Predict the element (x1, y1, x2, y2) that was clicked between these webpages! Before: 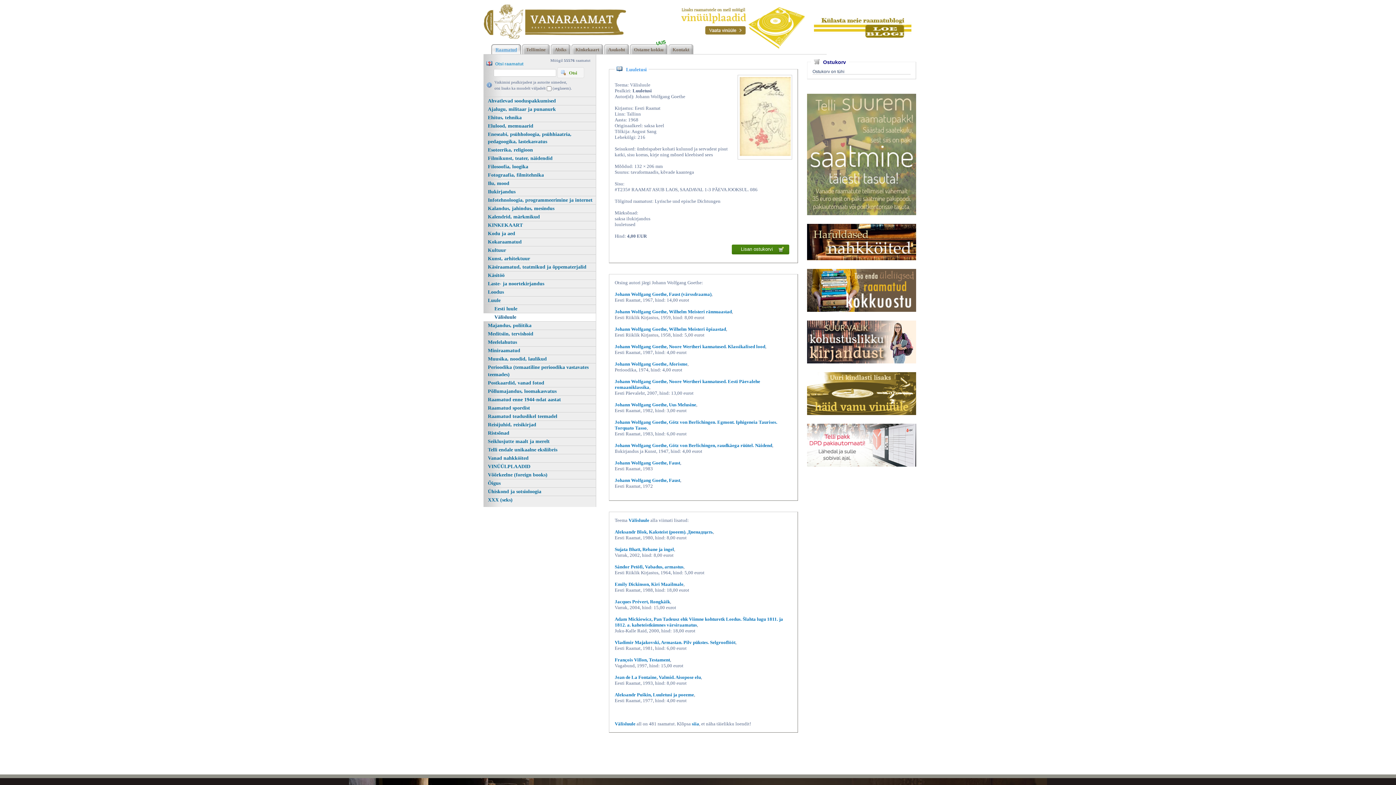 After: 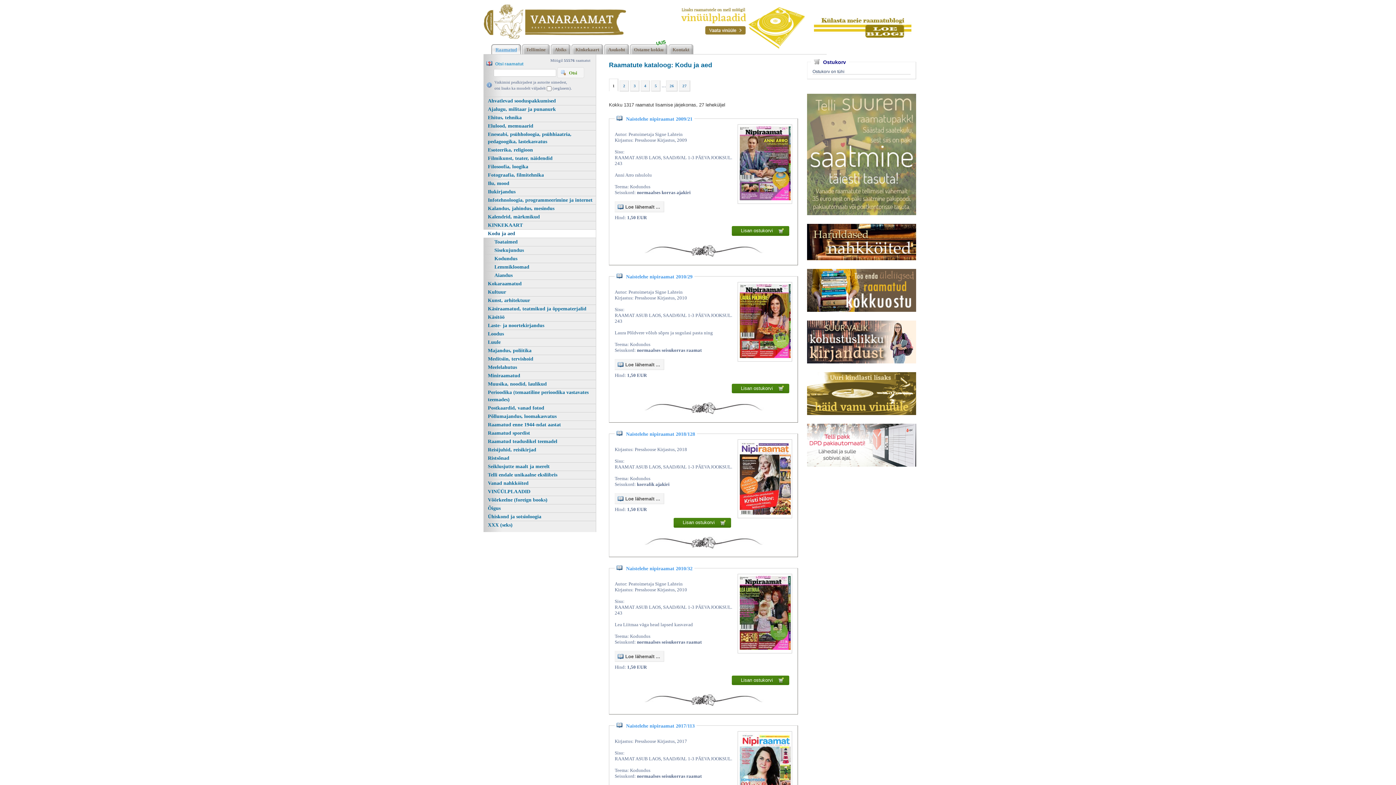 Action: bbox: (483, 229, 596, 237) label: Kodu ja aed